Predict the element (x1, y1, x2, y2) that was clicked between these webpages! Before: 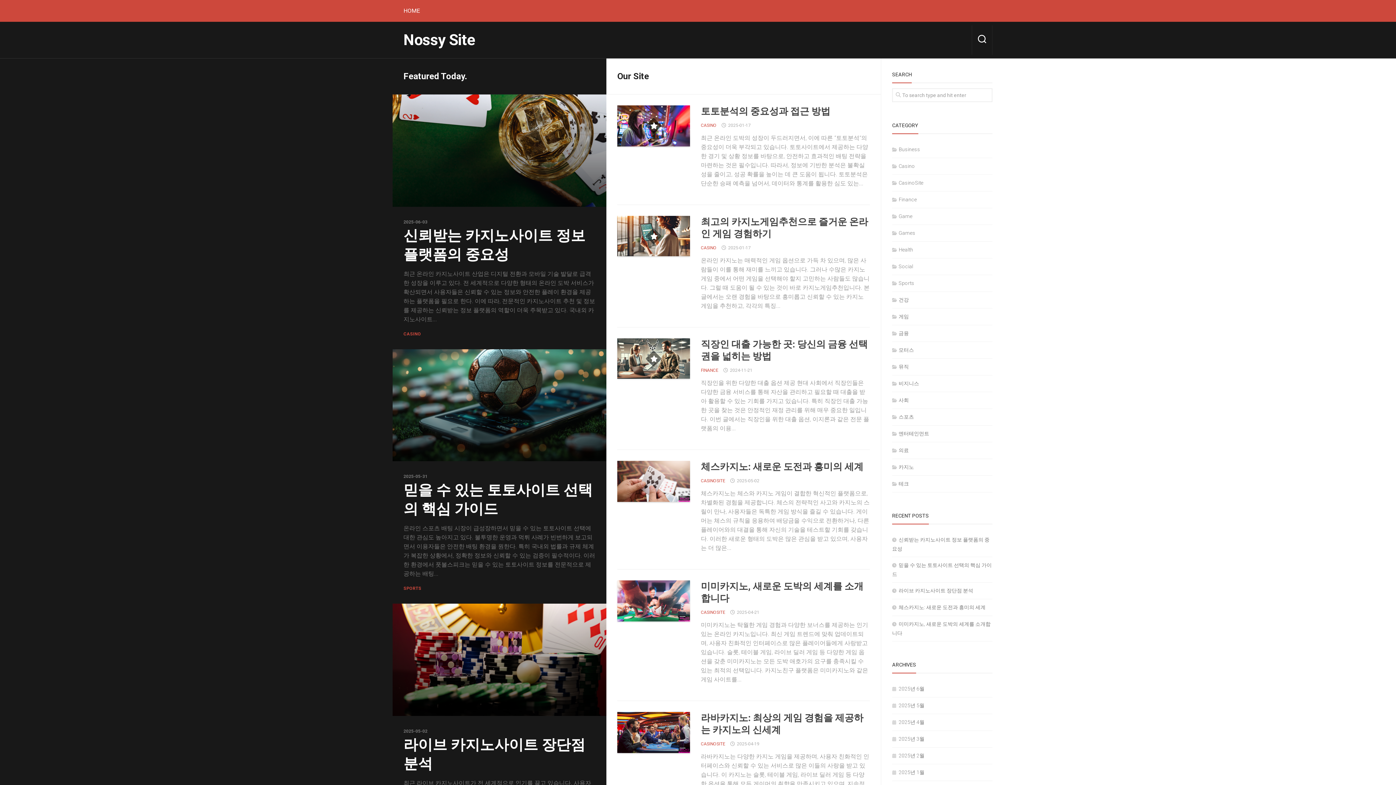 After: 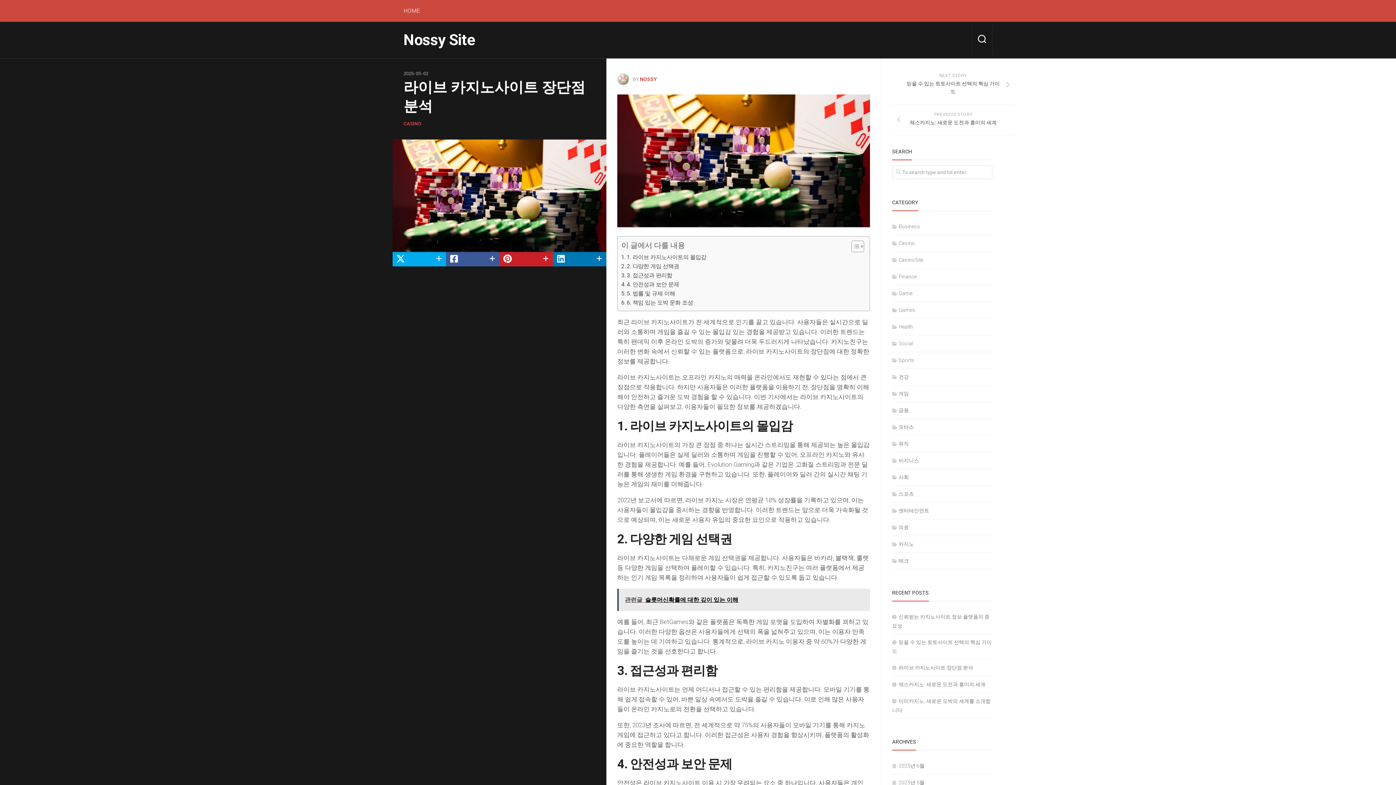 Action: bbox: (392, 604, 606, 716)